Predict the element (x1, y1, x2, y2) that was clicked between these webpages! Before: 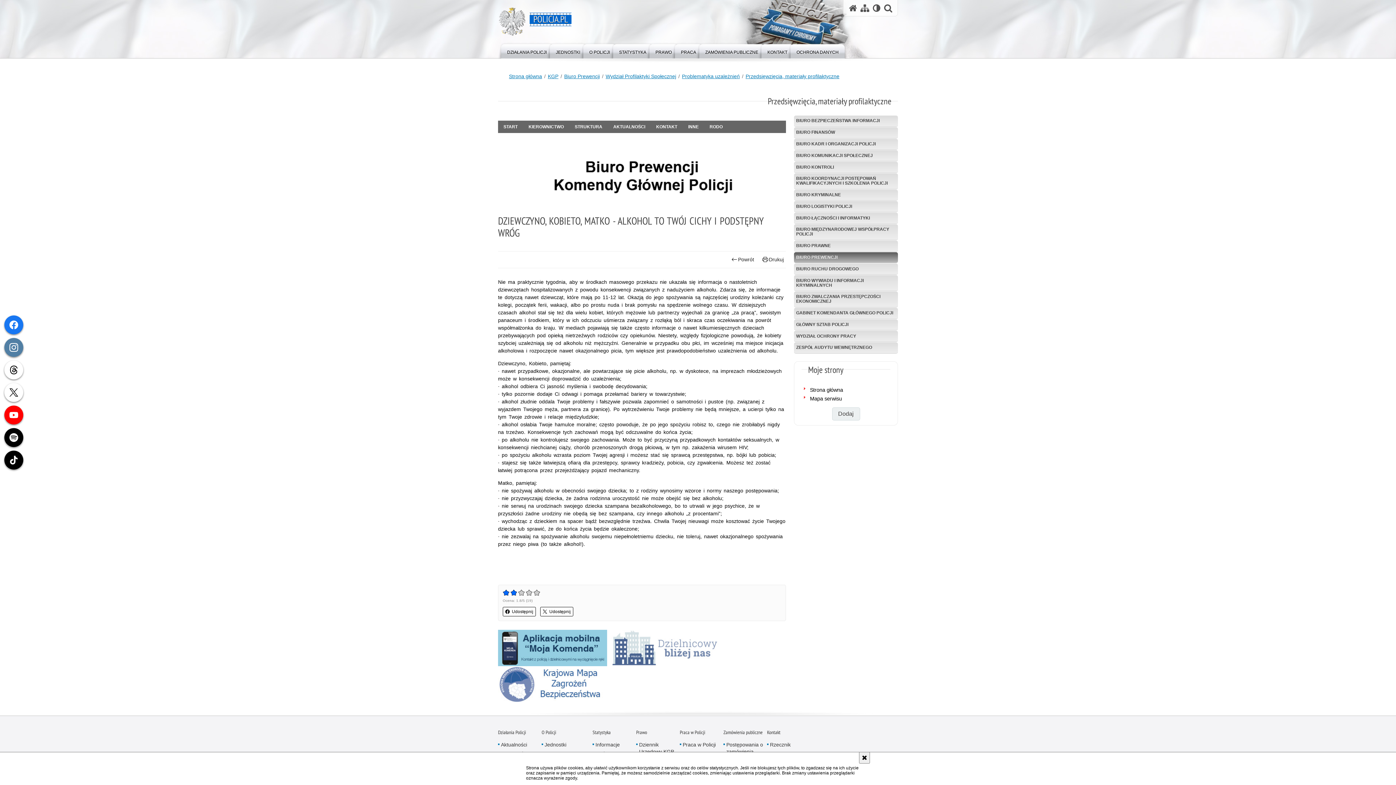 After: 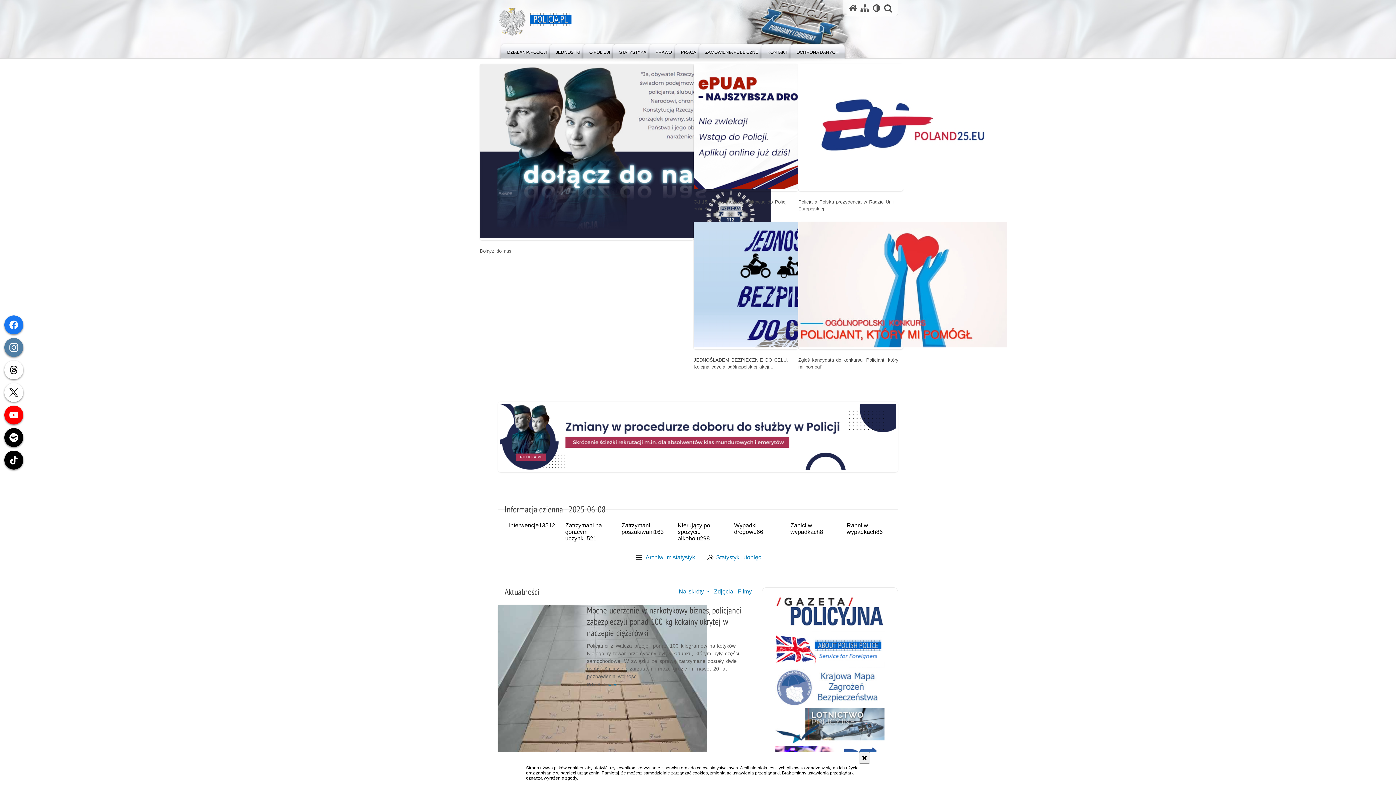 Action: label: POLICJA.PL bbox: (529, 12, 571, 26)